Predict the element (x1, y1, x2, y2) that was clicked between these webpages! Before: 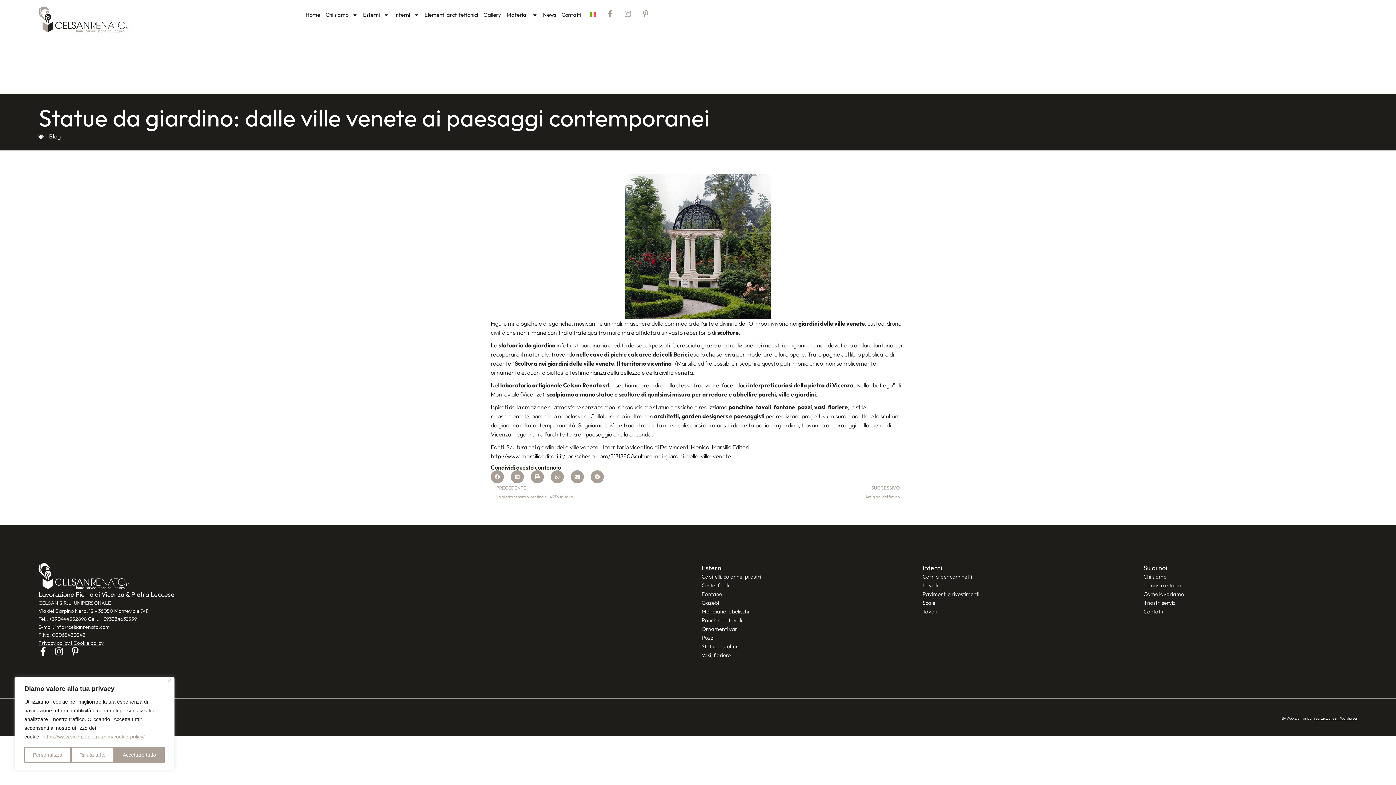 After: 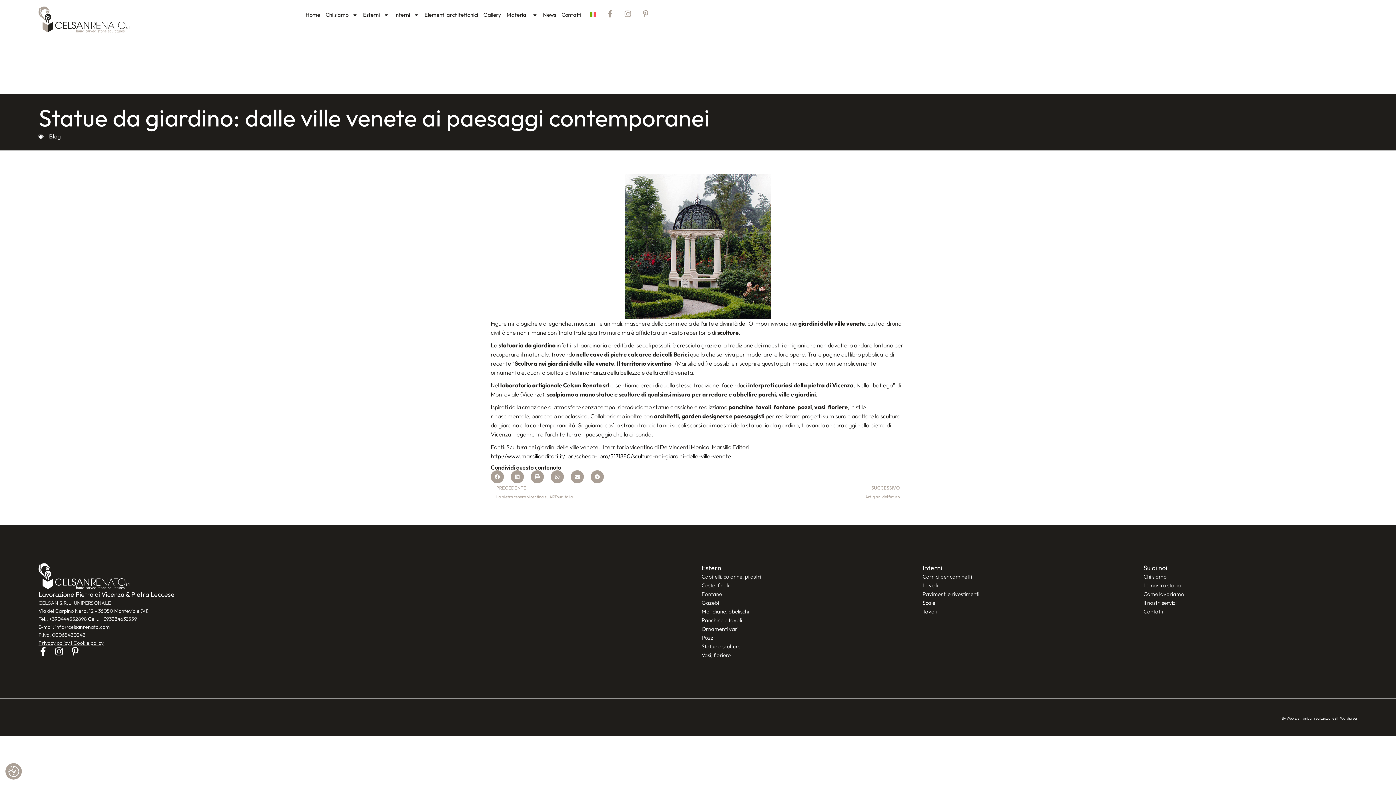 Action: bbox: (168, 678, 171, 682) label: Vicino